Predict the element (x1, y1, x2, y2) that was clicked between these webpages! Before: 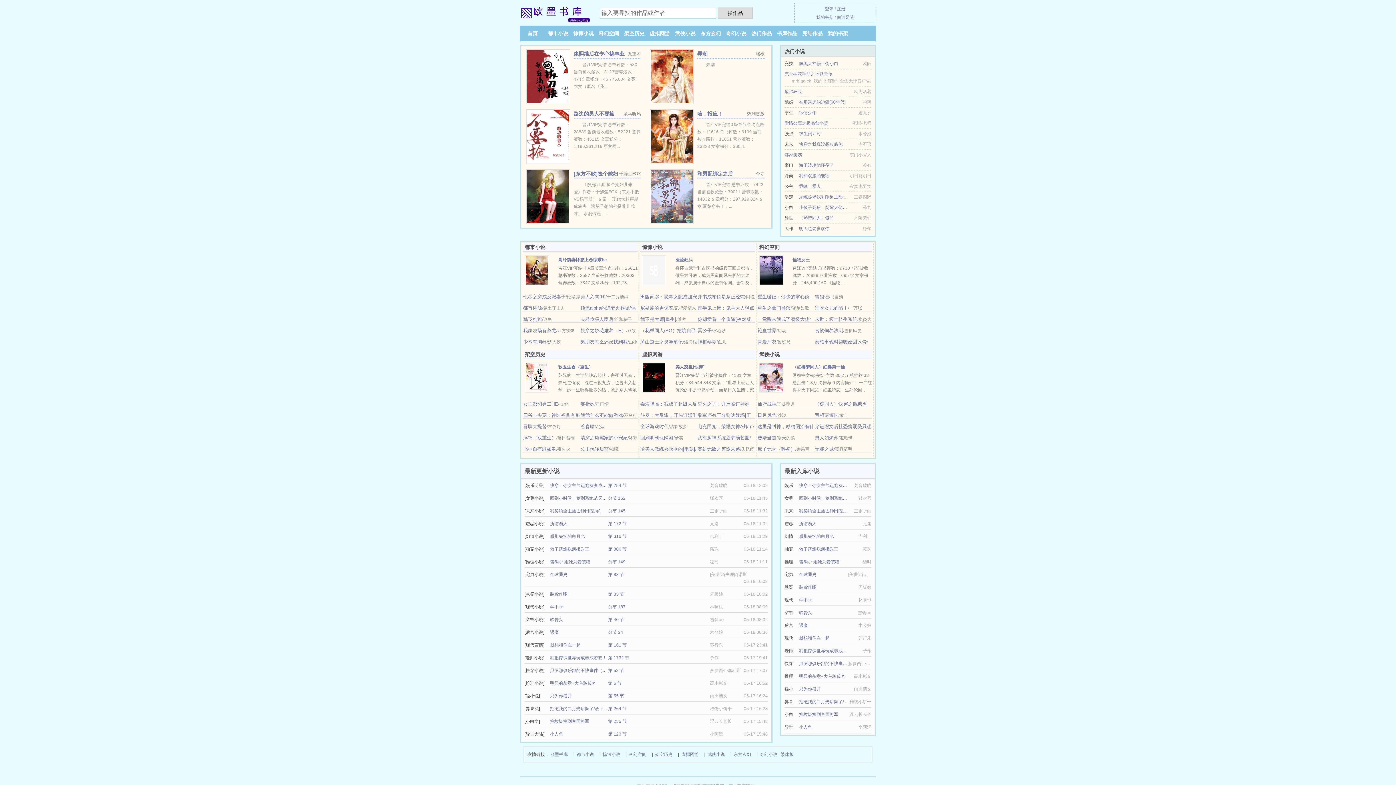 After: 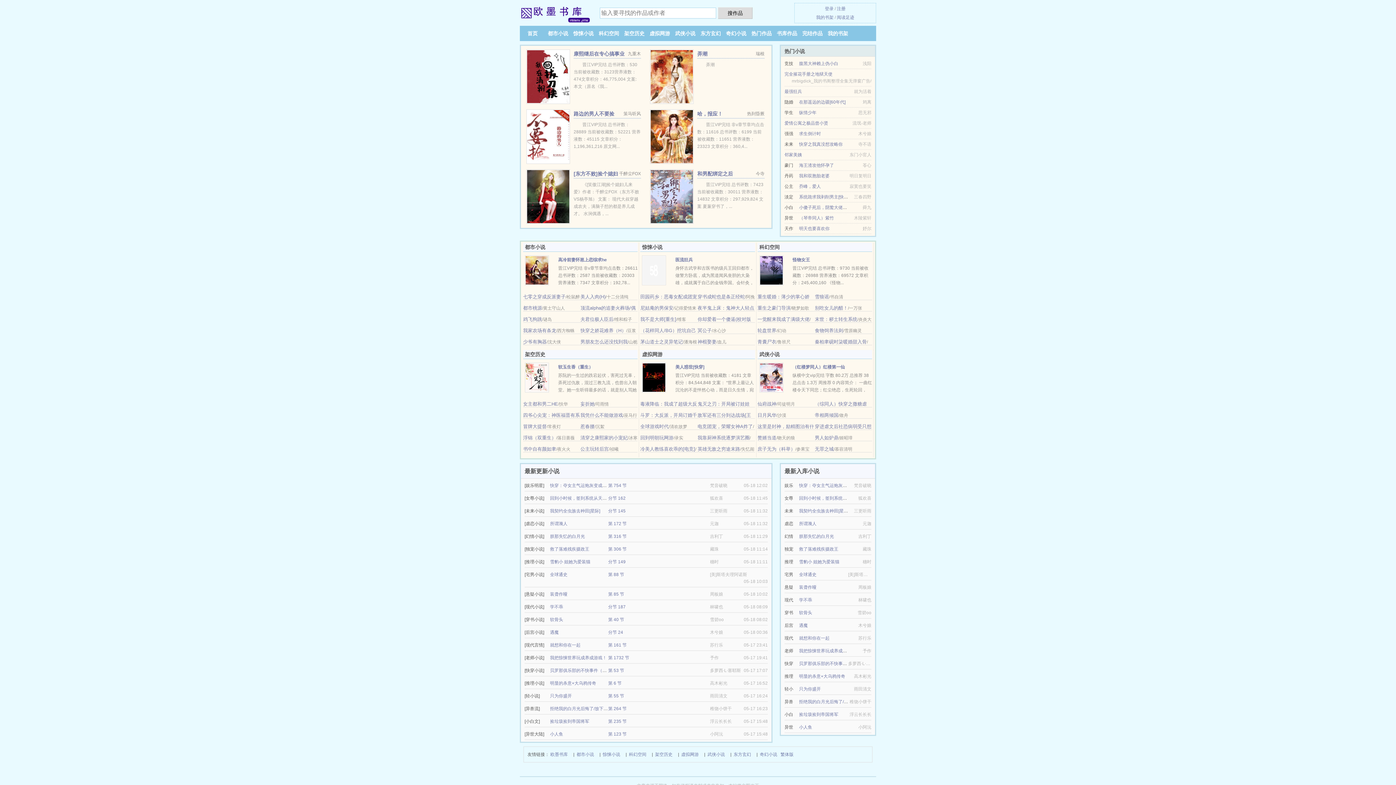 Action: label: 科幻空间 bbox: (629, 750, 646, 758)